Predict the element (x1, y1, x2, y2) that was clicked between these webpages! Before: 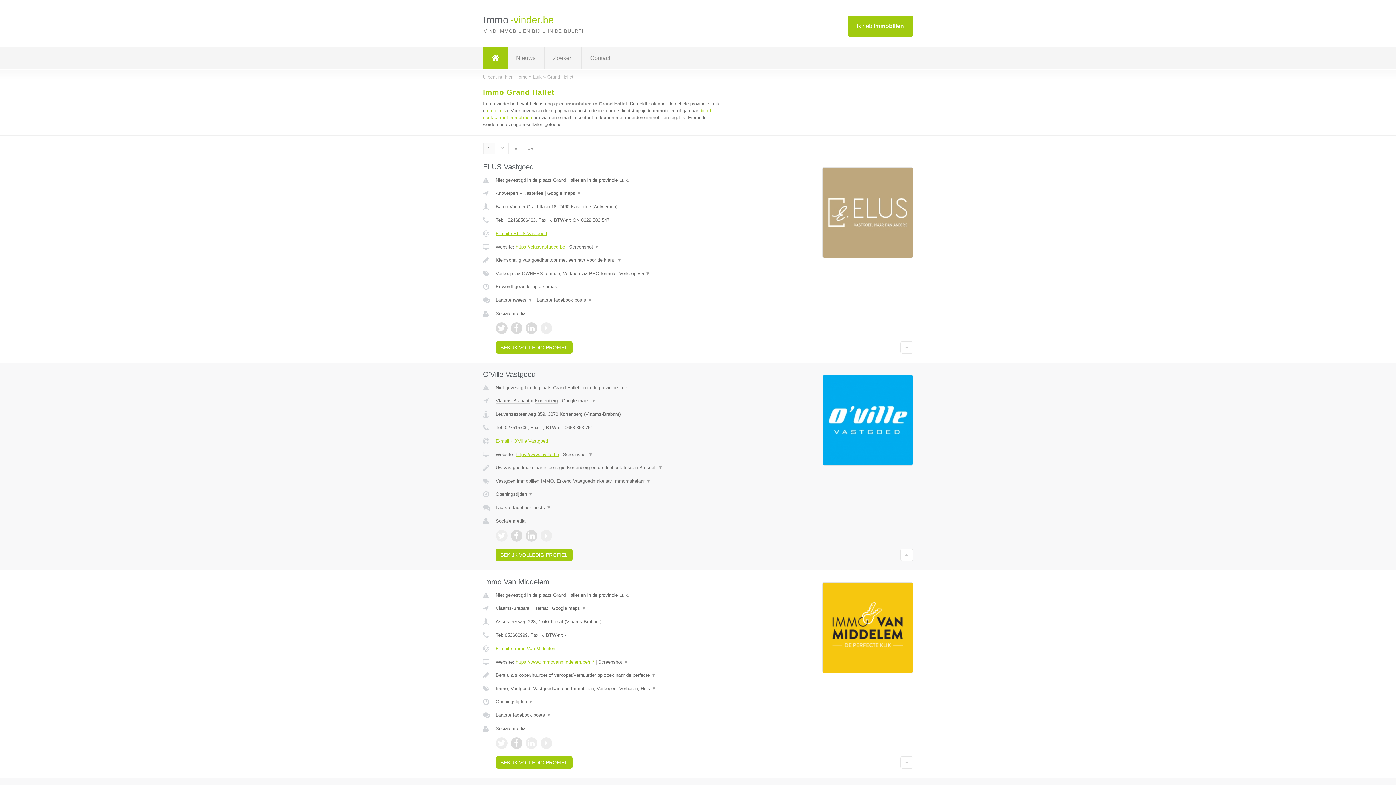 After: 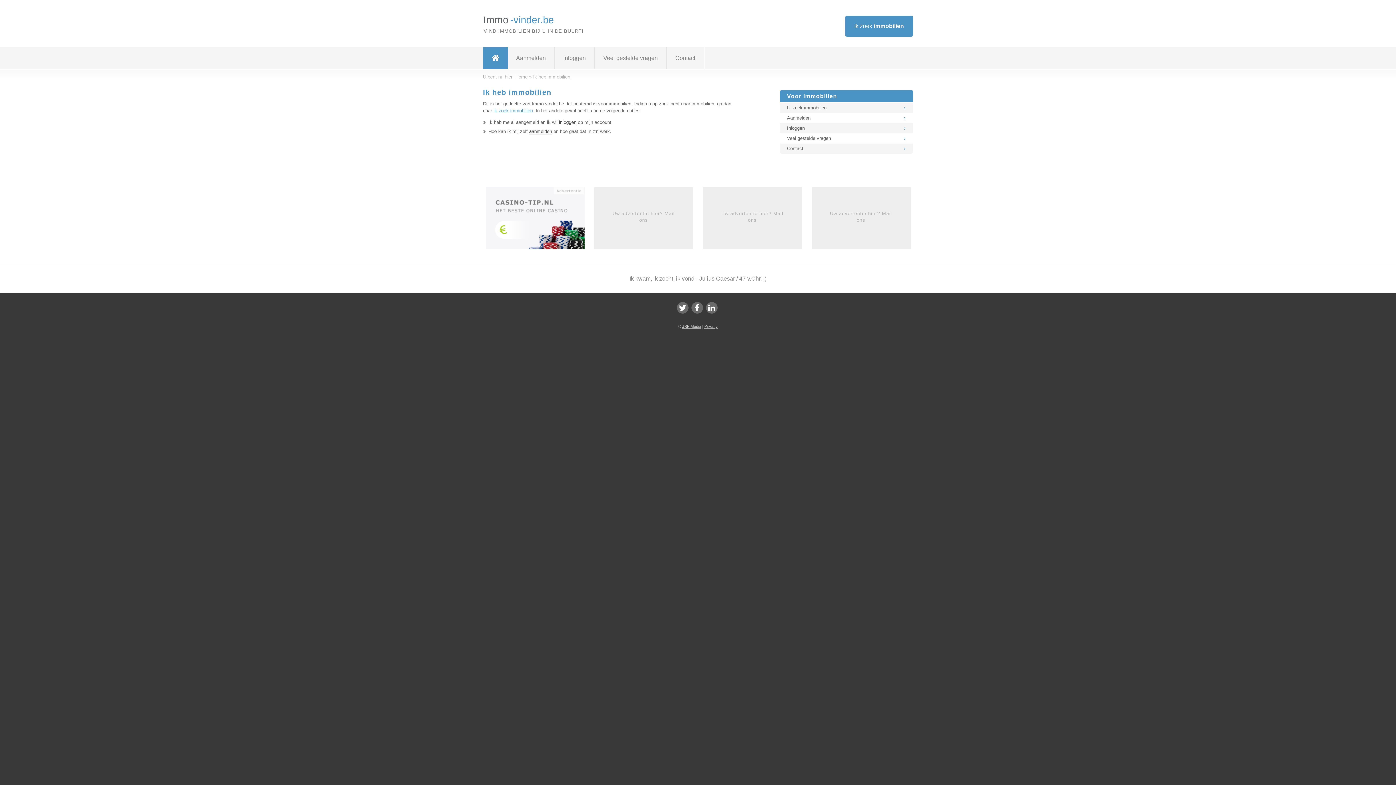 Action: label: Ik heb immobilien bbox: (856, 15, 904, 36)